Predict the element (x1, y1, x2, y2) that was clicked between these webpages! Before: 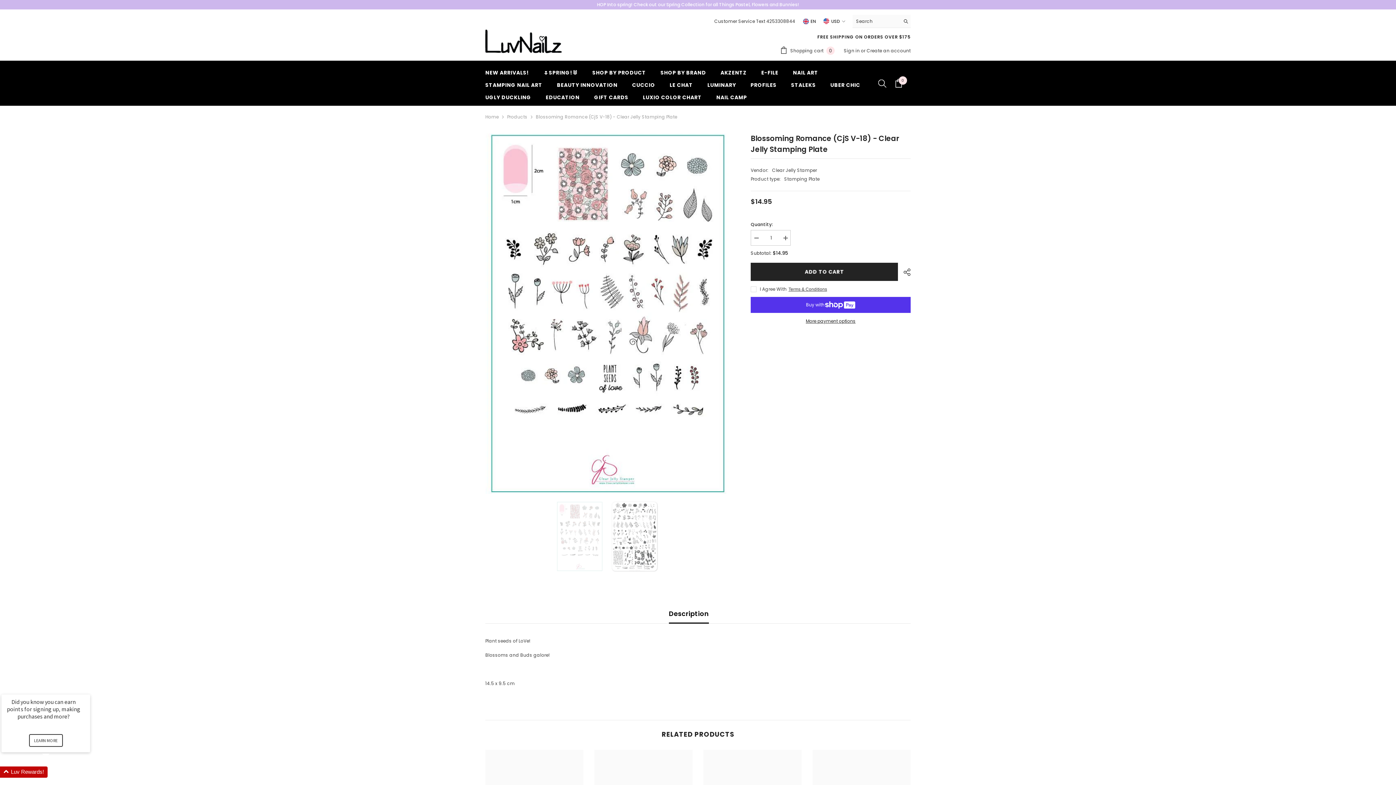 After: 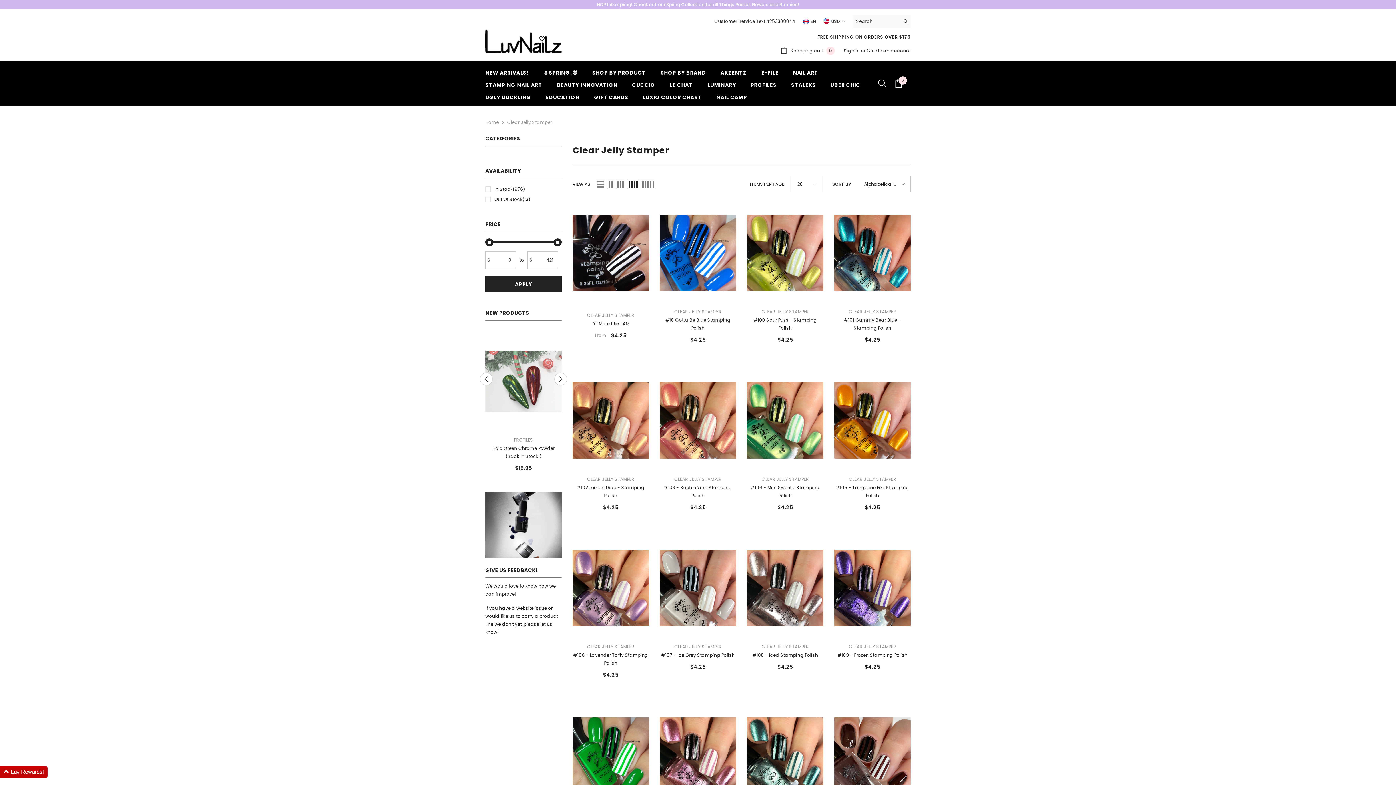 Action: bbox: (772, 167, 817, 173) label: Clear Jelly Stamper